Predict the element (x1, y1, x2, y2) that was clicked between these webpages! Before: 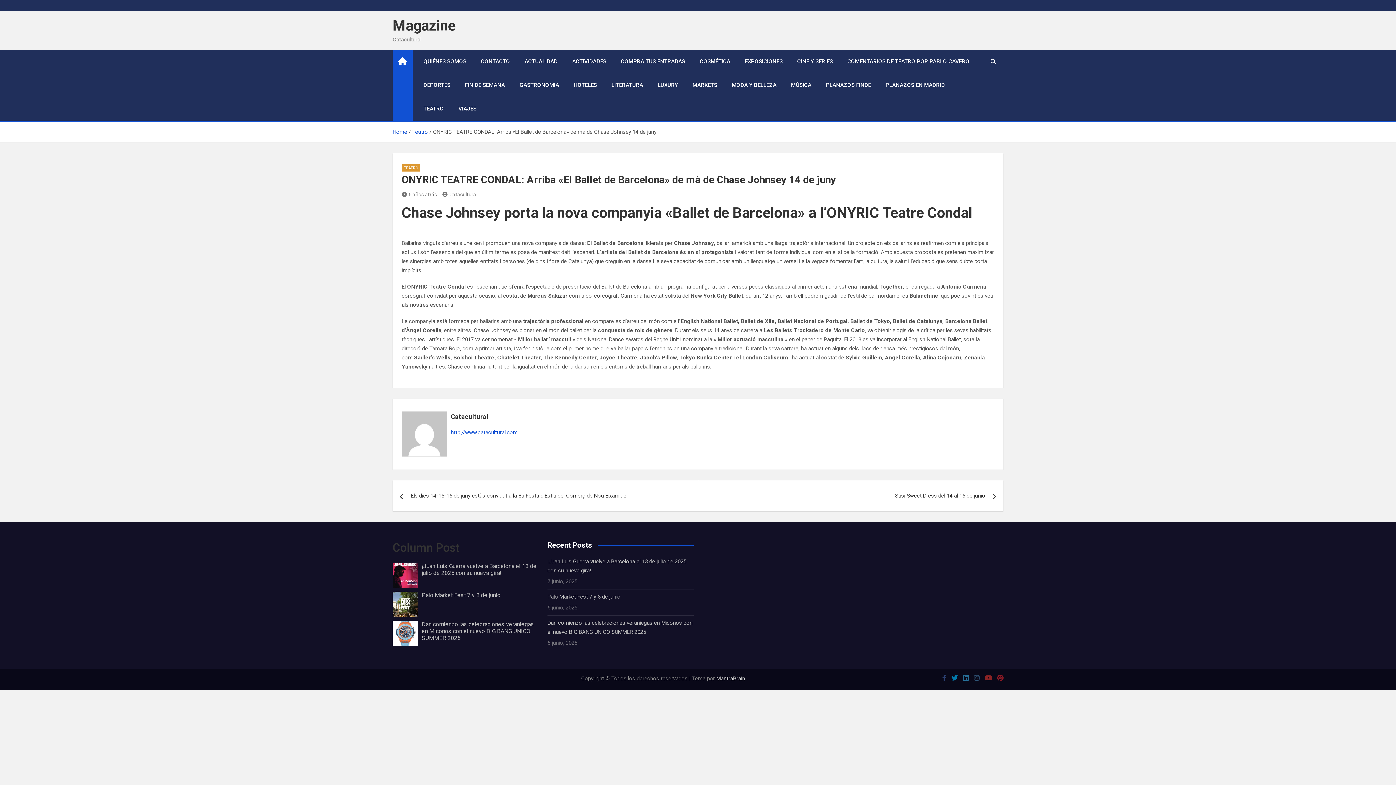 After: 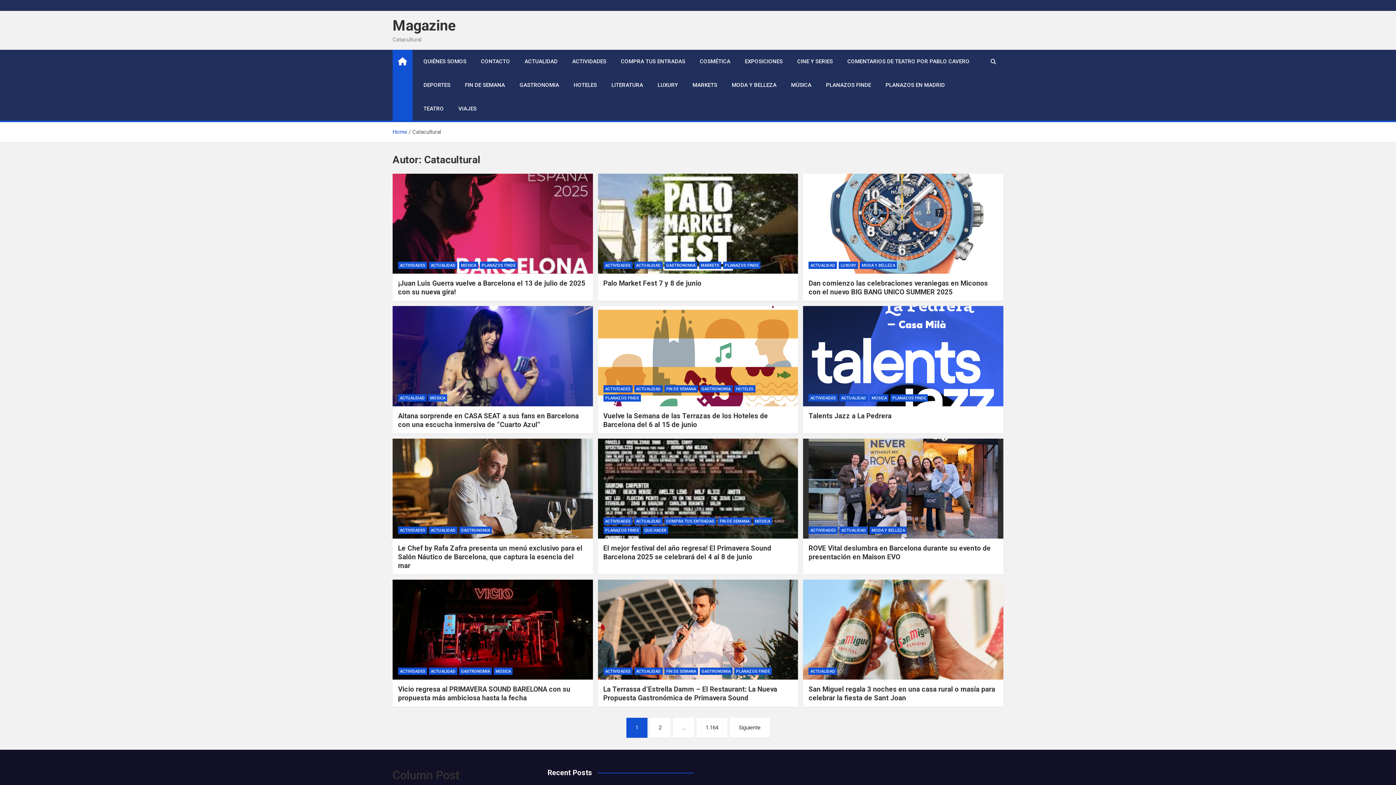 Action: label: Catacultural bbox: (401, 411, 994, 422)